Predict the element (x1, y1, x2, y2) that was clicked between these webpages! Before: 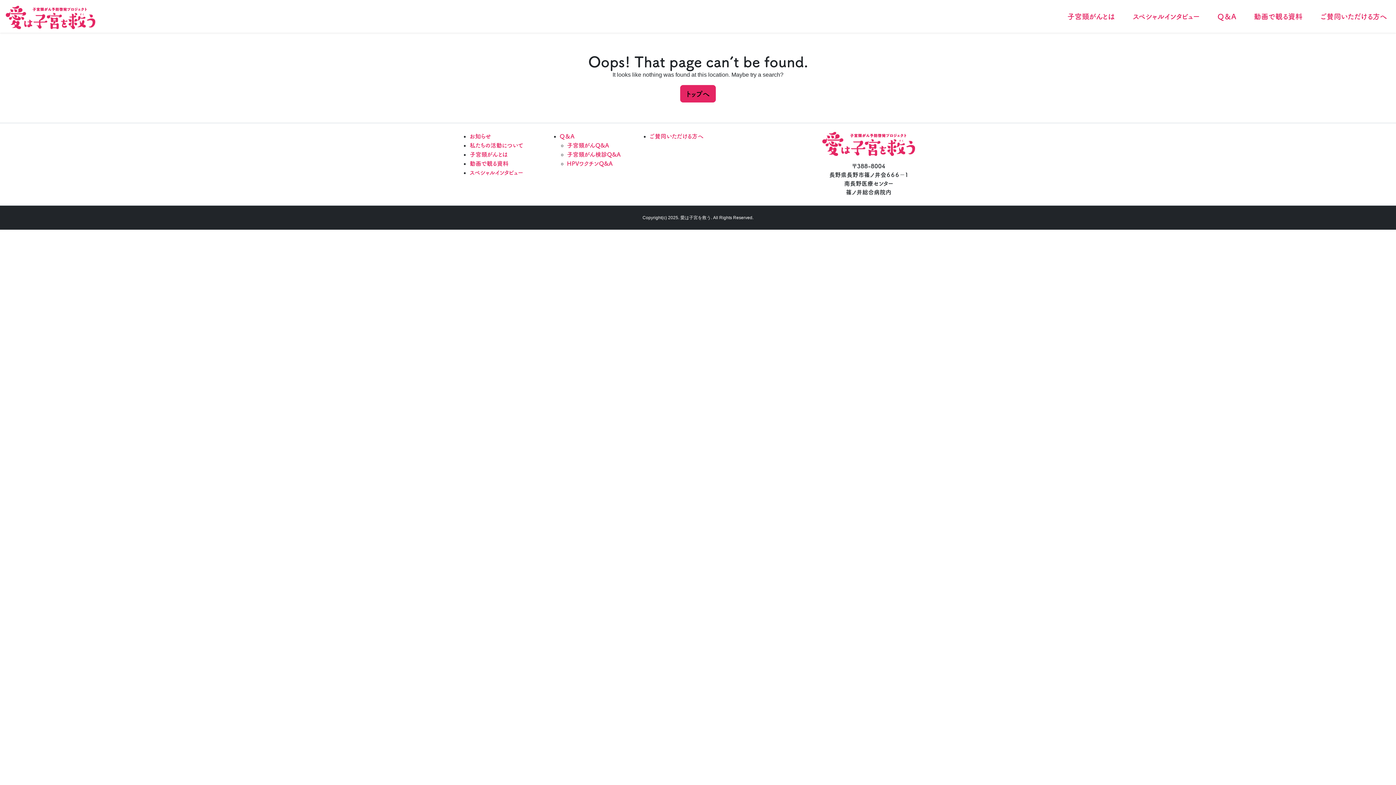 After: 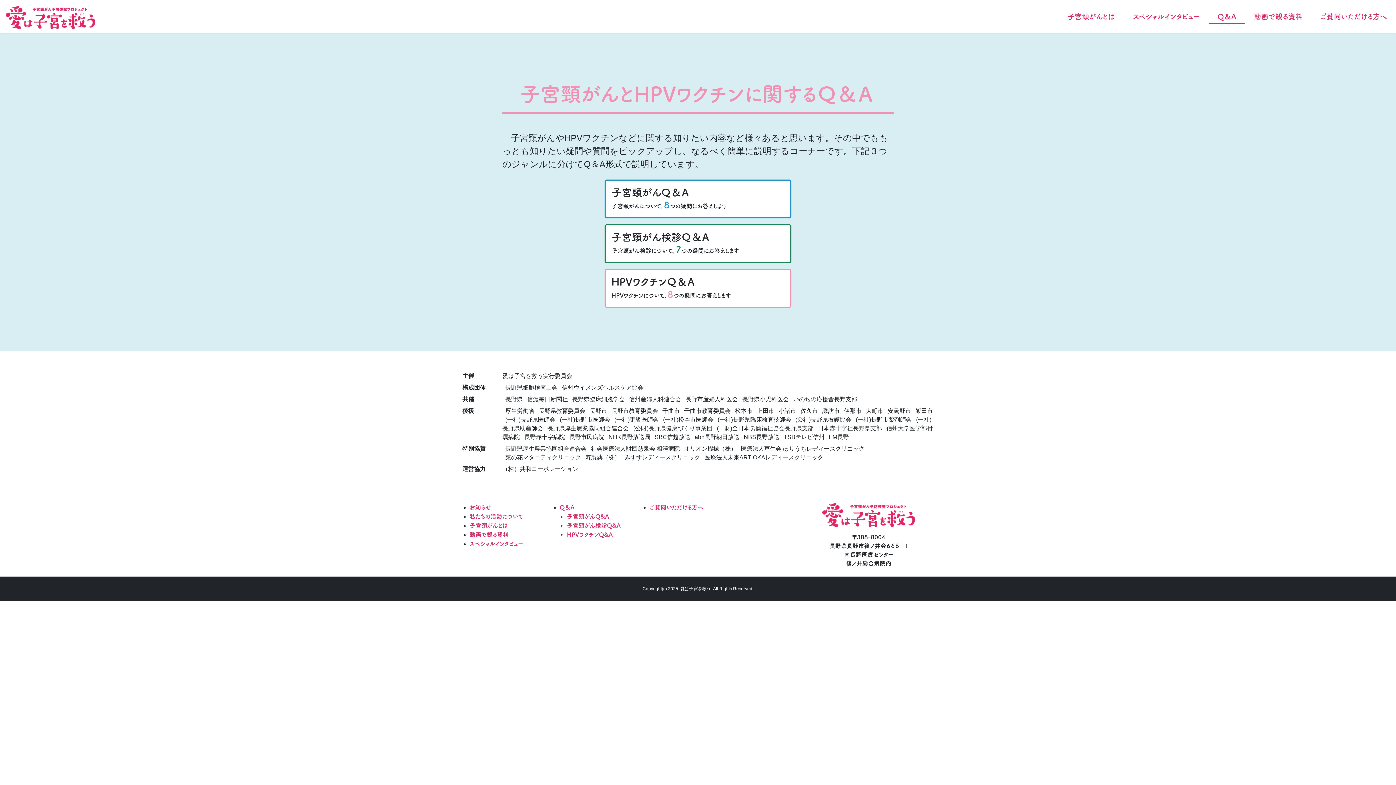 Action: label: Q＆A bbox: (1209, 7, 1245, 25)